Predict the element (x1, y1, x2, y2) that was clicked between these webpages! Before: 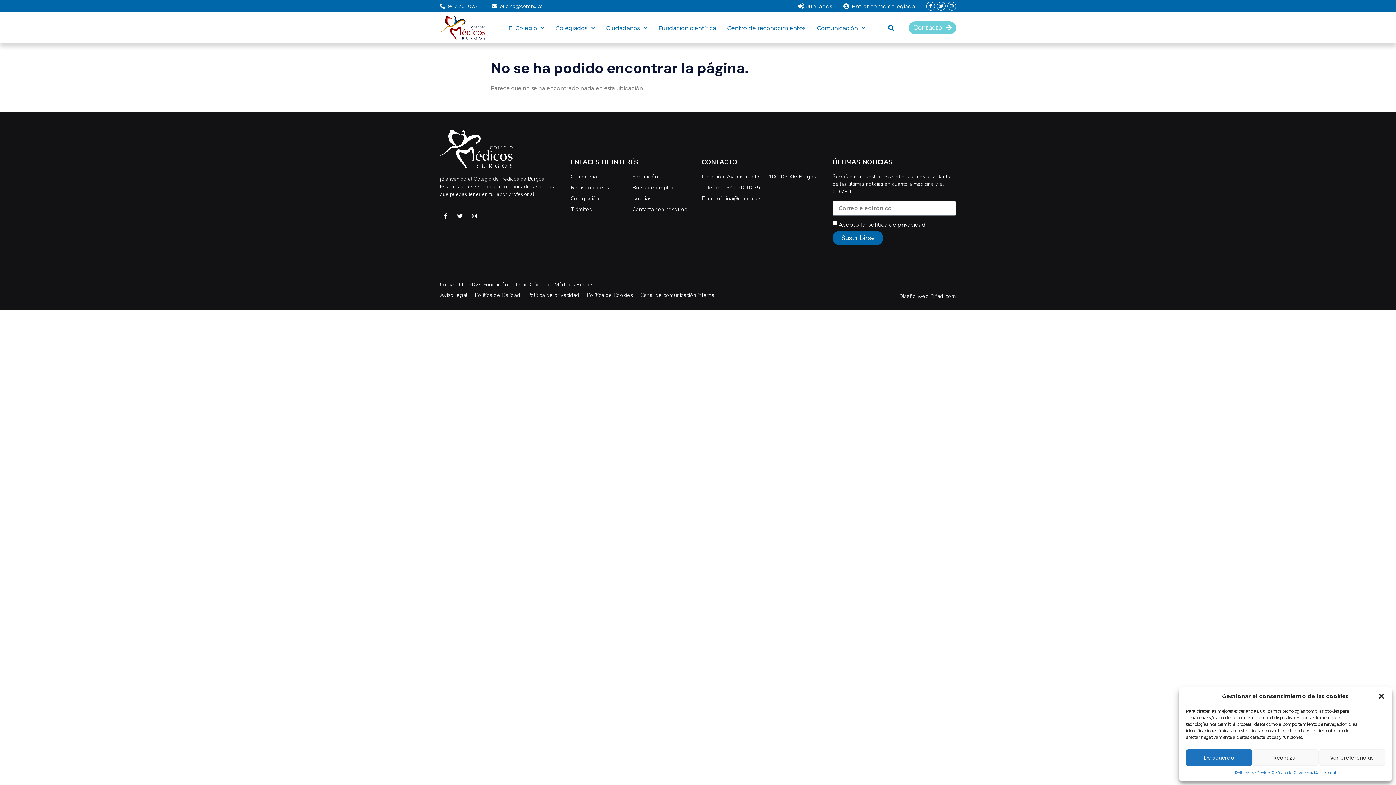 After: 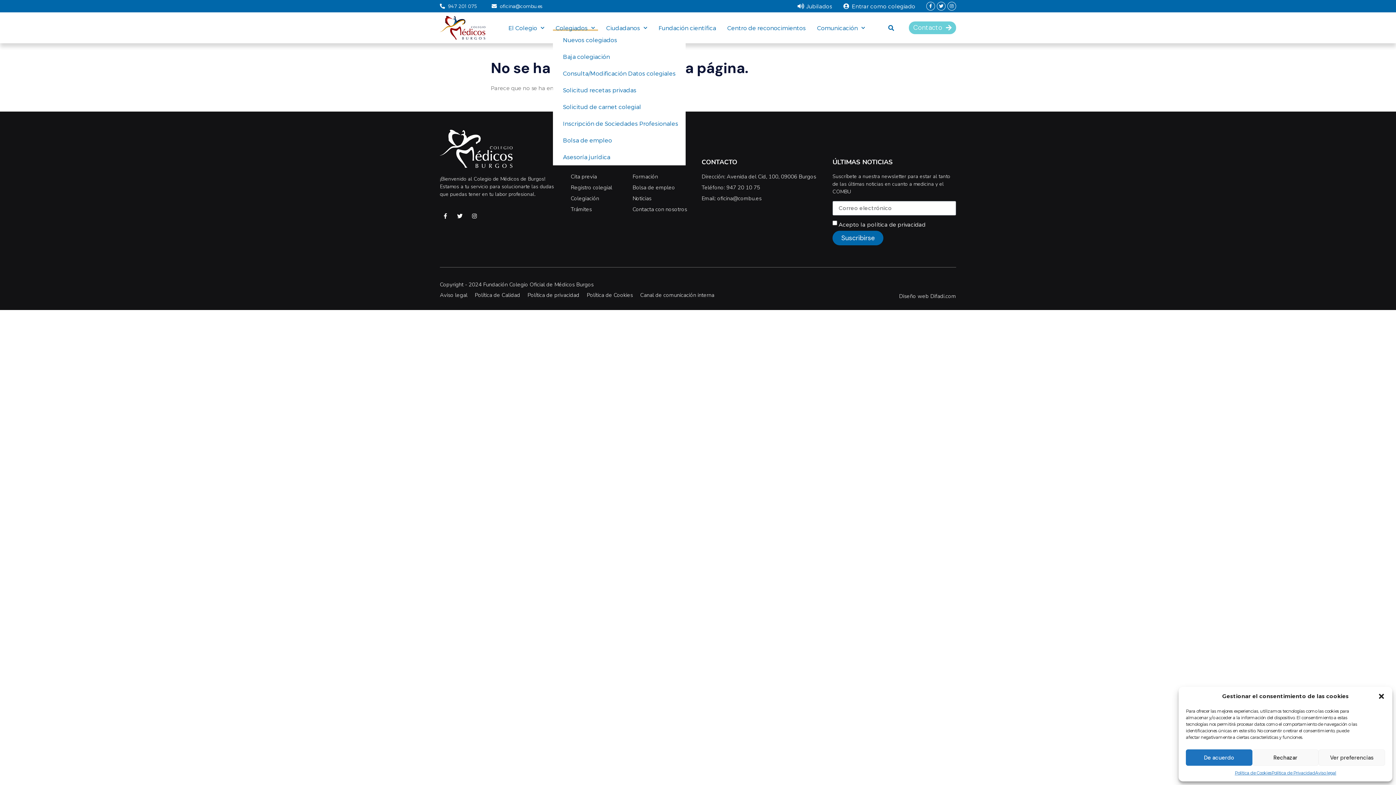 Action: bbox: (552, 24, 598, 31) label: Colegiados